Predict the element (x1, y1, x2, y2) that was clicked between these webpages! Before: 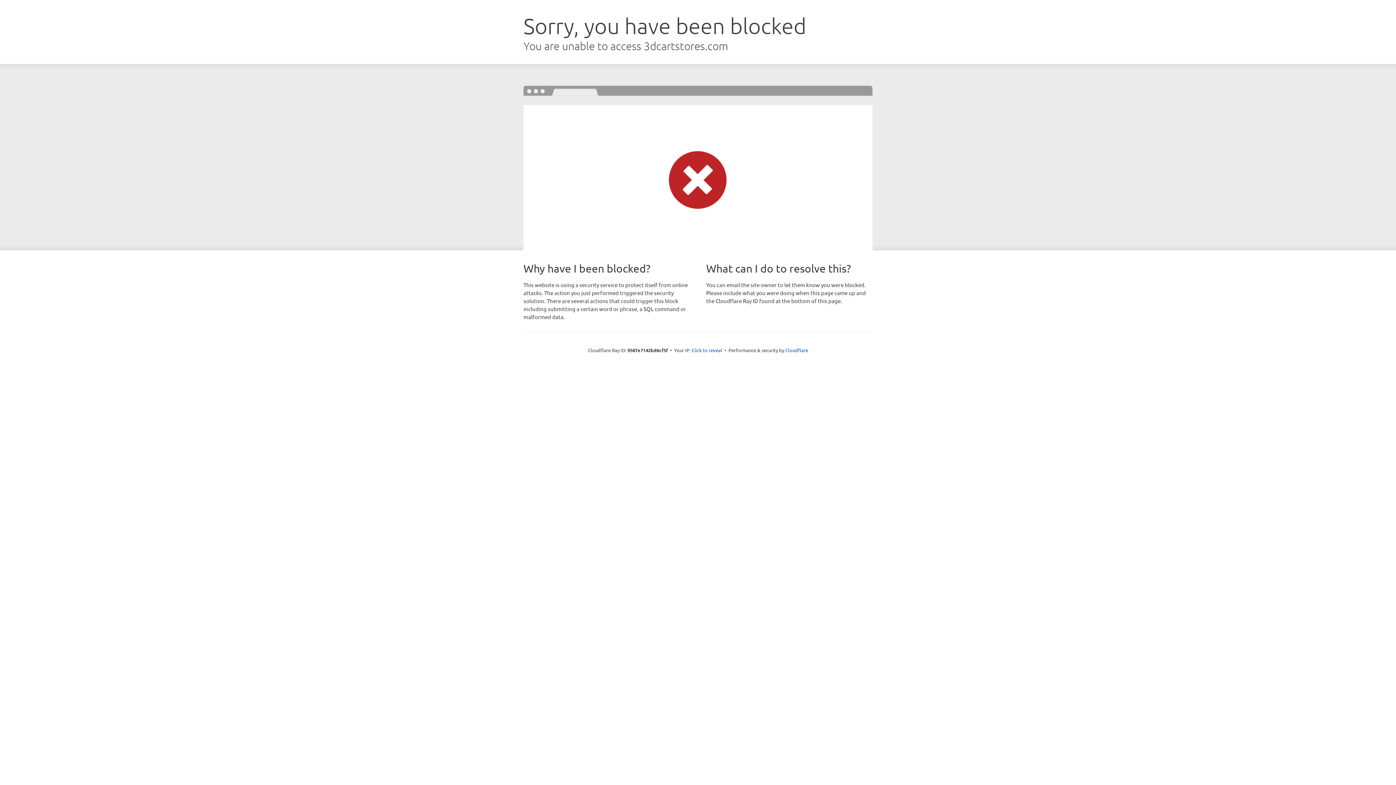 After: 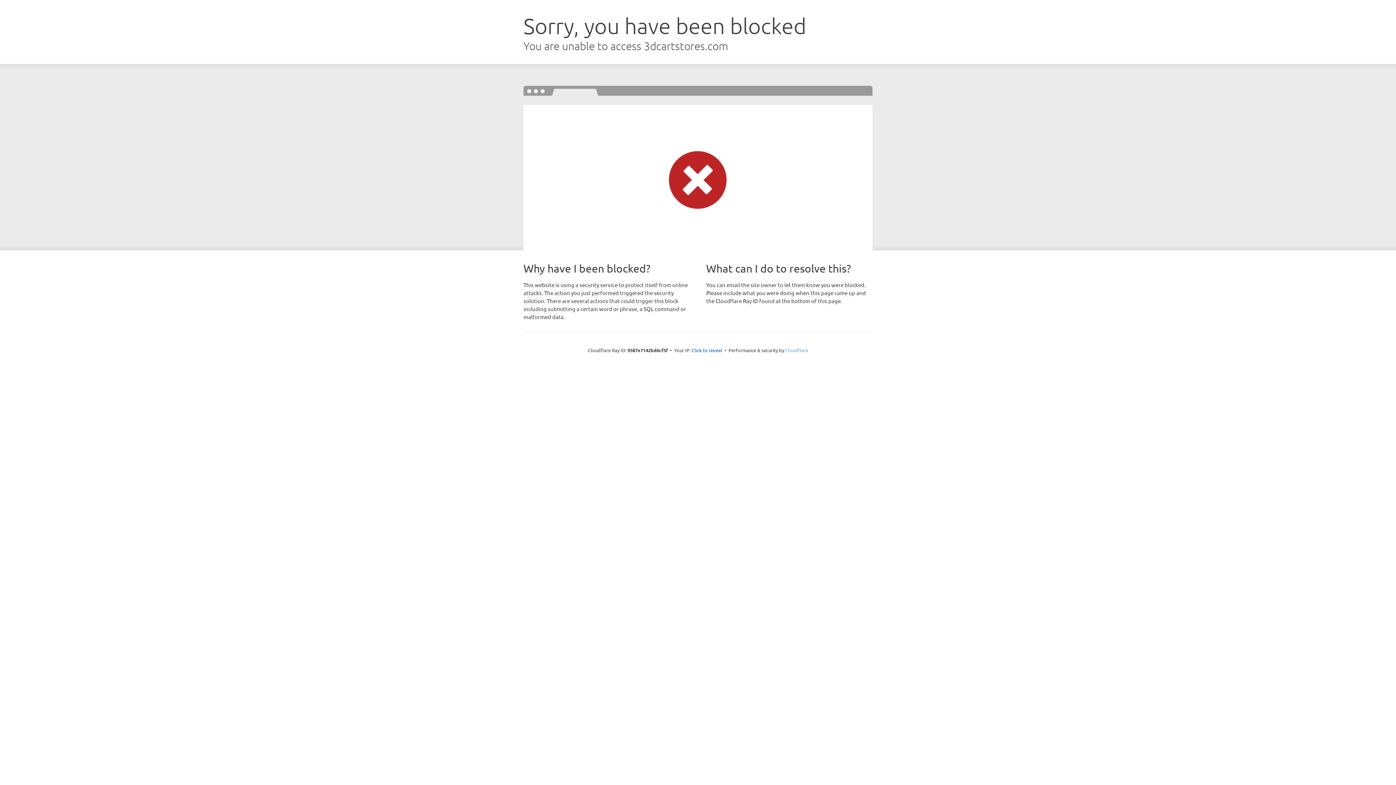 Action: bbox: (785, 347, 808, 353) label: Cloudflare